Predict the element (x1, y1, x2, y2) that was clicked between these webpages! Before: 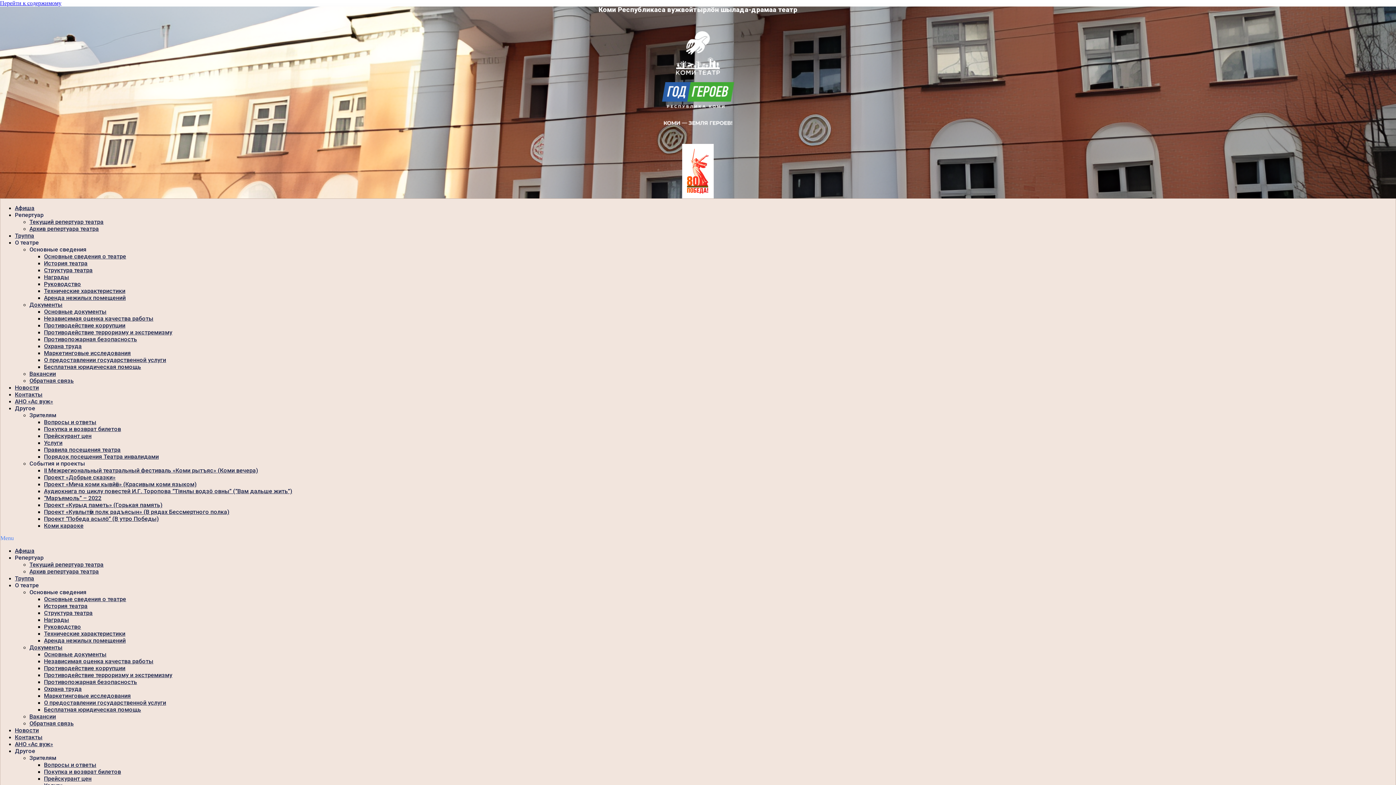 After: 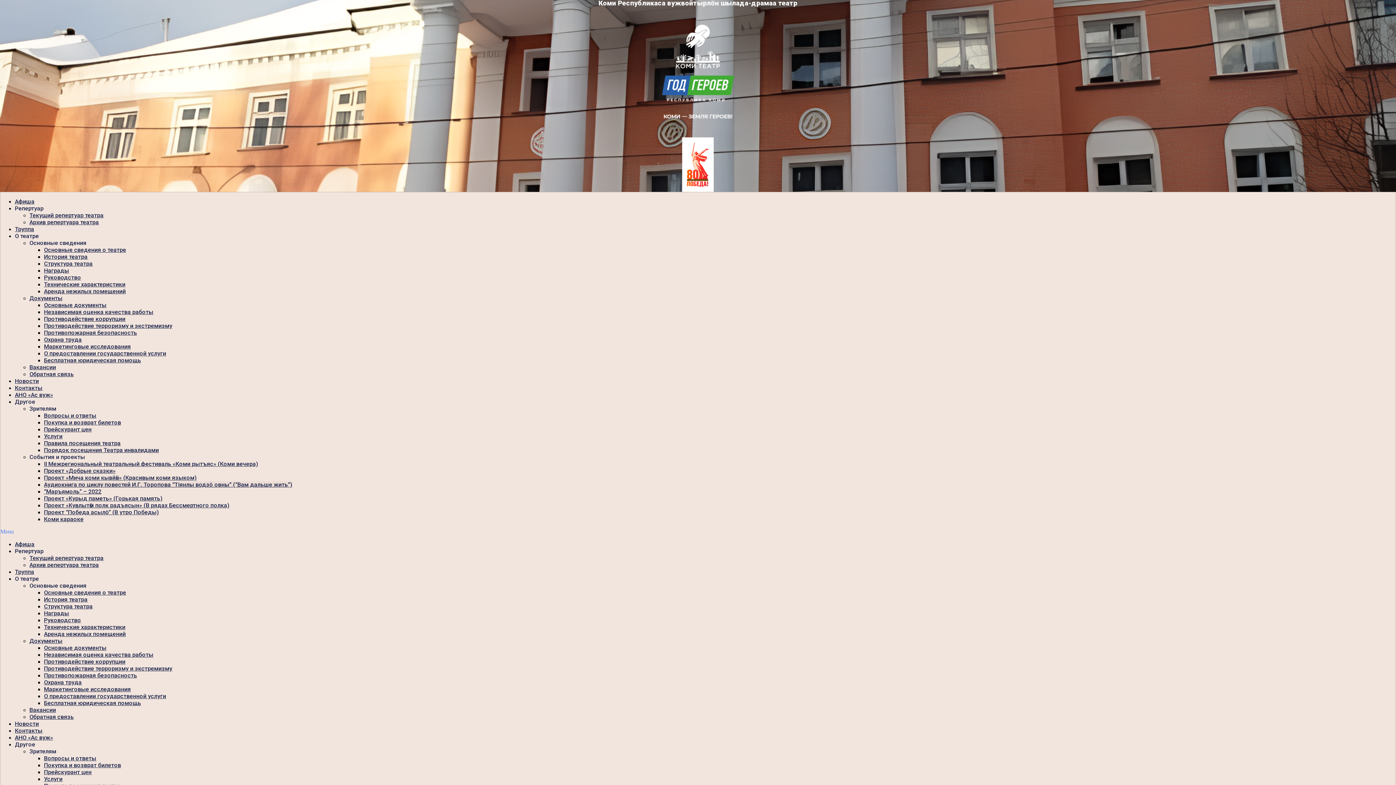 Action: label: Аудиокнига по циклу повестей И.Г. Торопова “Тiянлы водзö овны” (“Вам дальше жить”) bbox: (44, 488, 292, 494)